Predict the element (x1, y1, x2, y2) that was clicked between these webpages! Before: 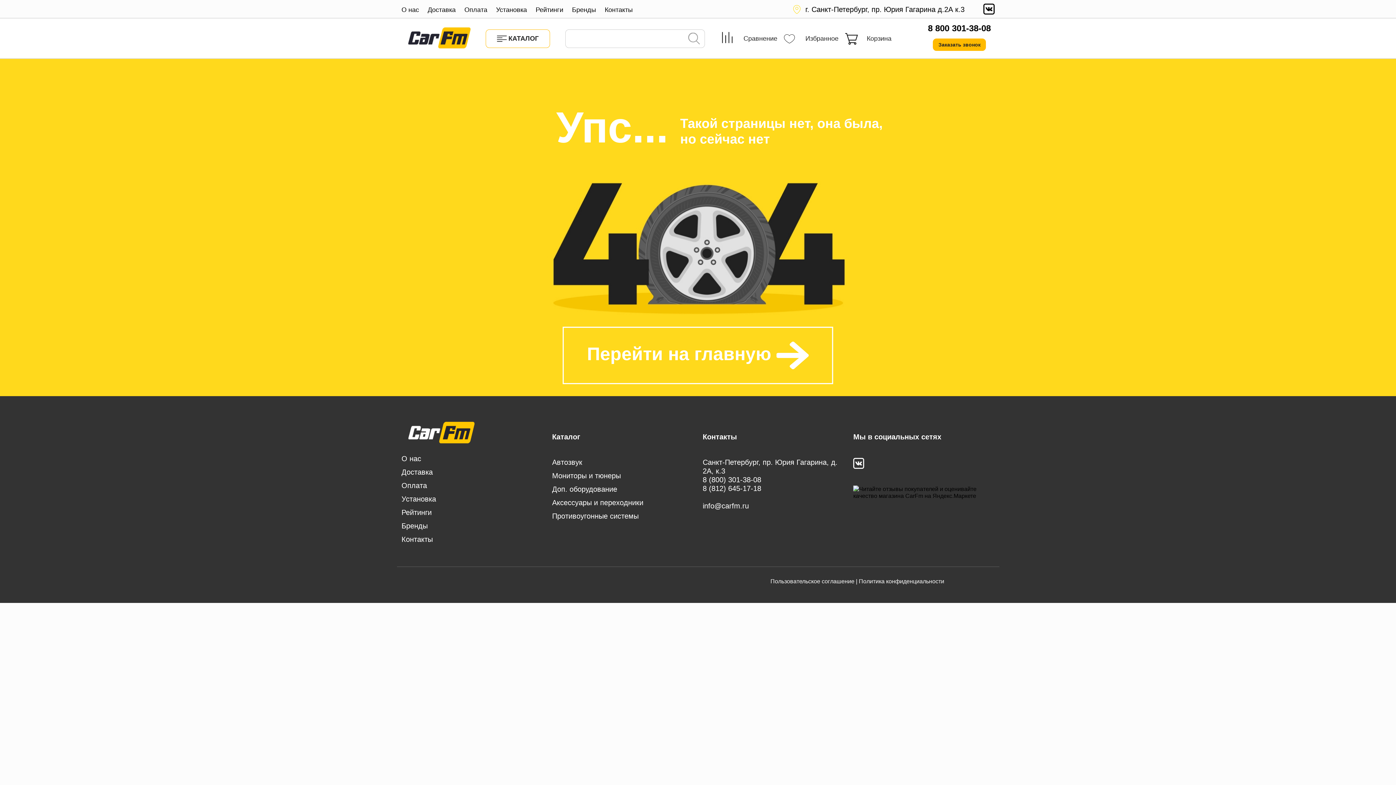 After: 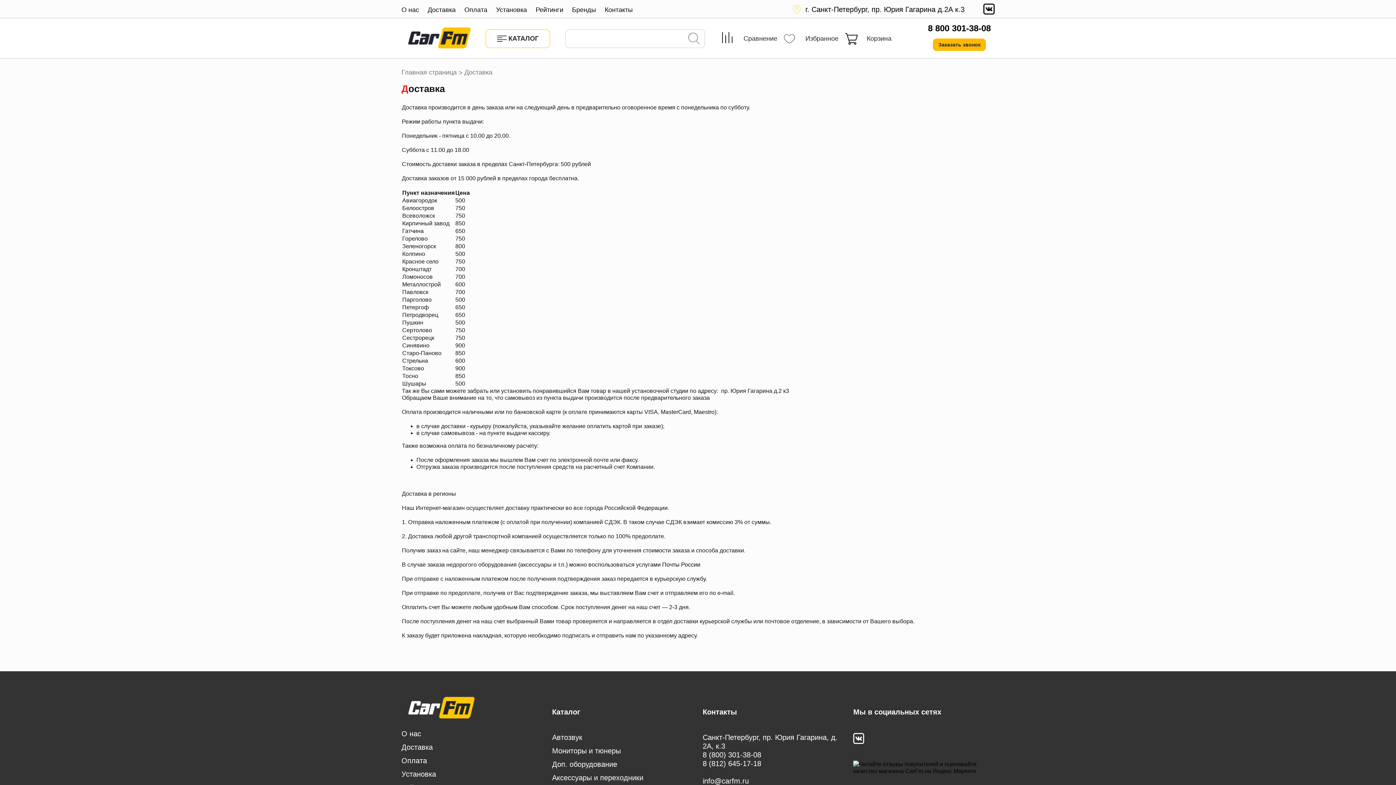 Action: label: Доставка bbox: (401, 468, 432, 476)